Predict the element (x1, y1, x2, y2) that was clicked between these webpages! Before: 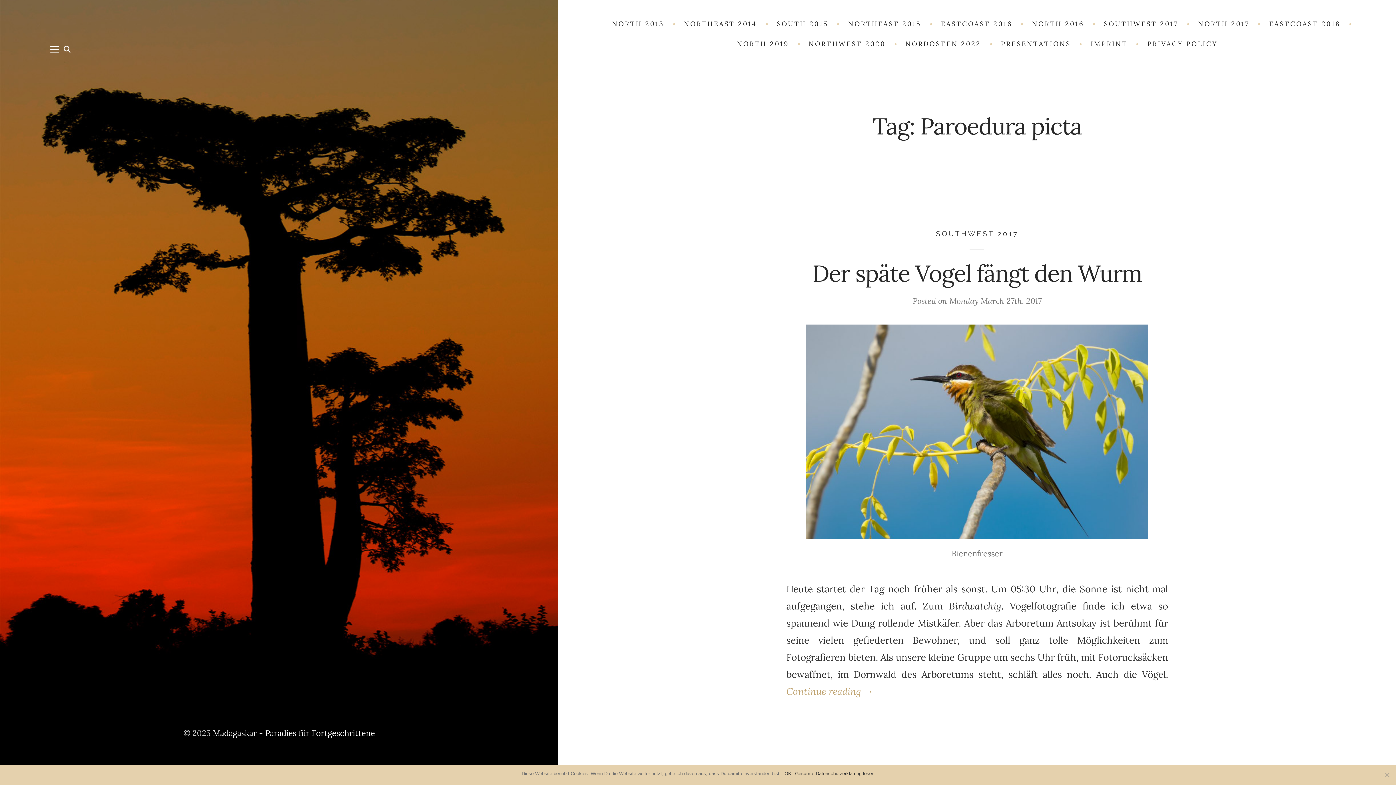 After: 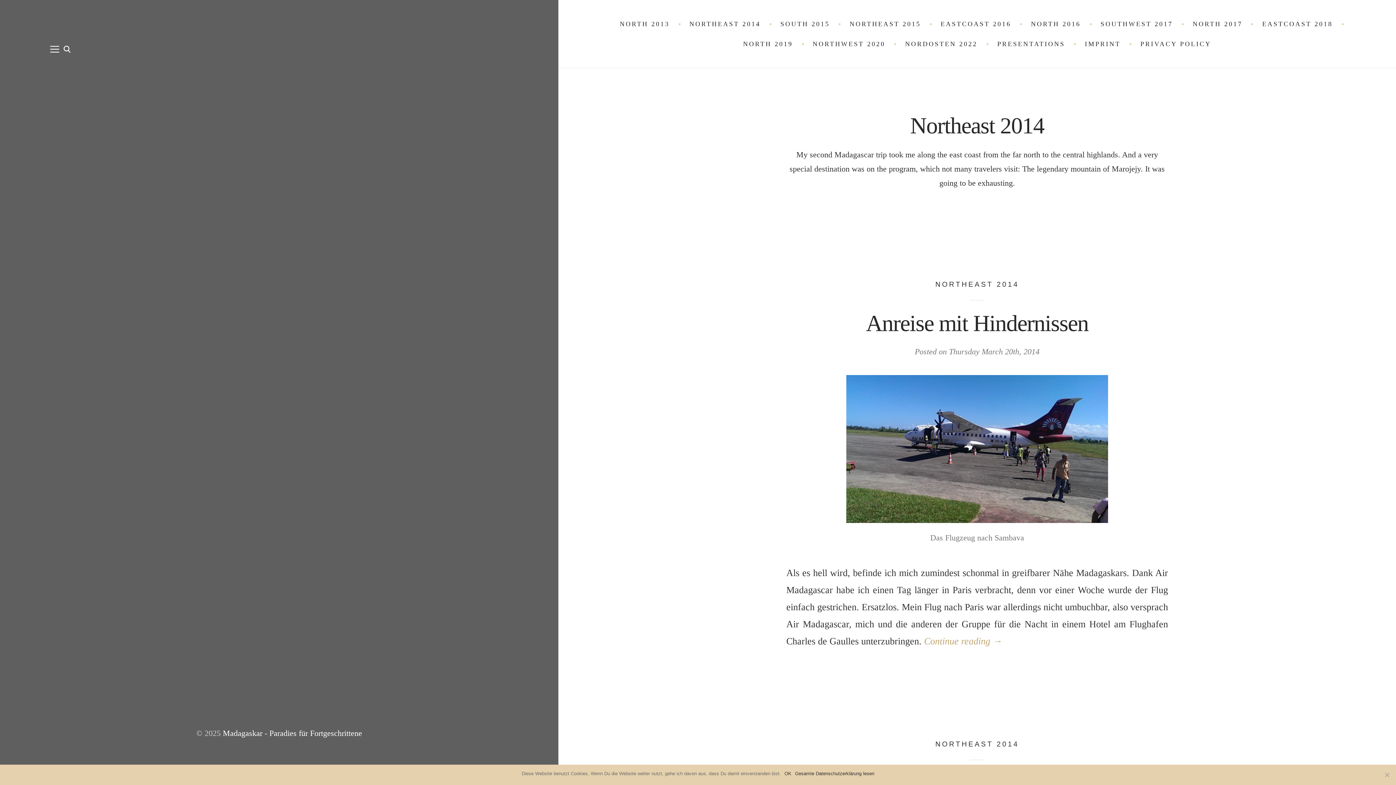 Action: label: NORTHEAST 2014 bbox: (675, 14, 766, 34)